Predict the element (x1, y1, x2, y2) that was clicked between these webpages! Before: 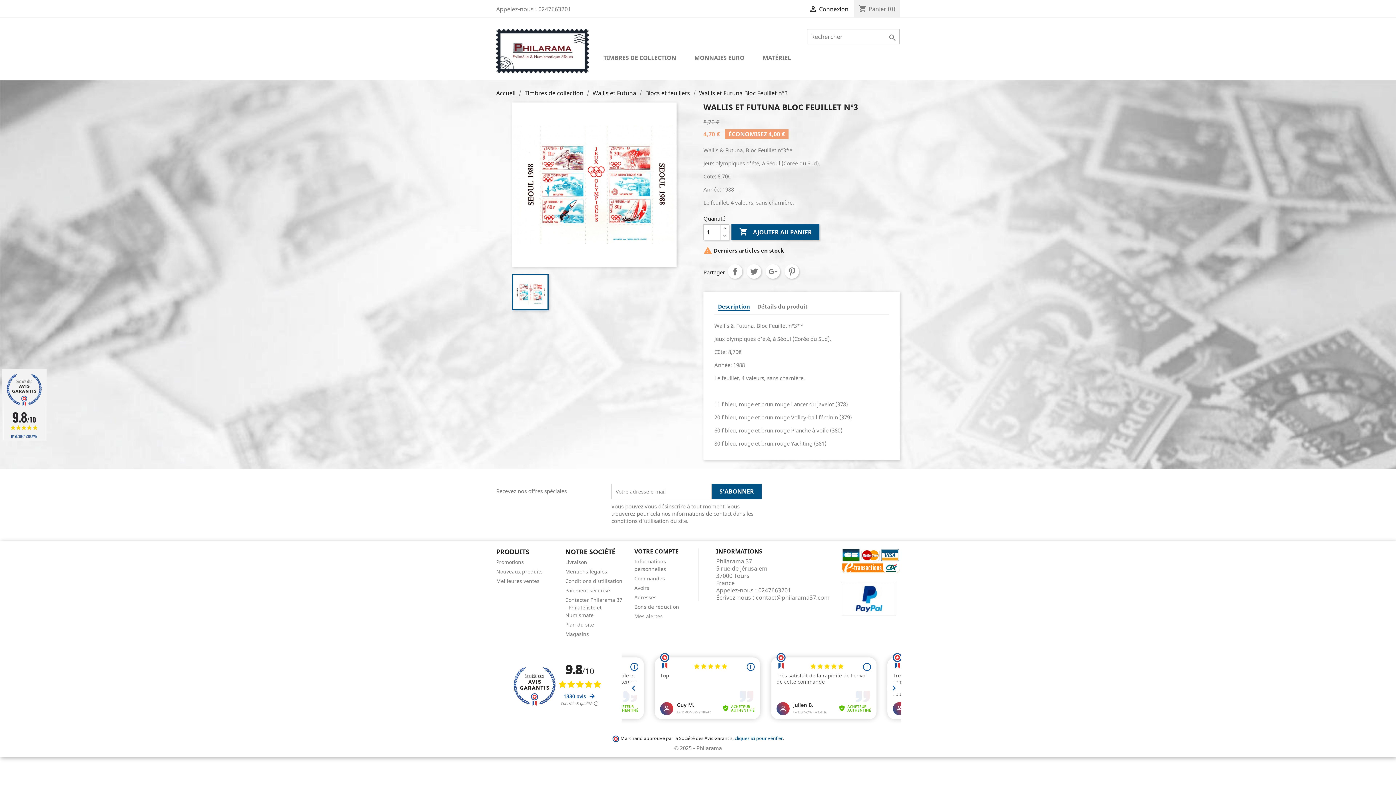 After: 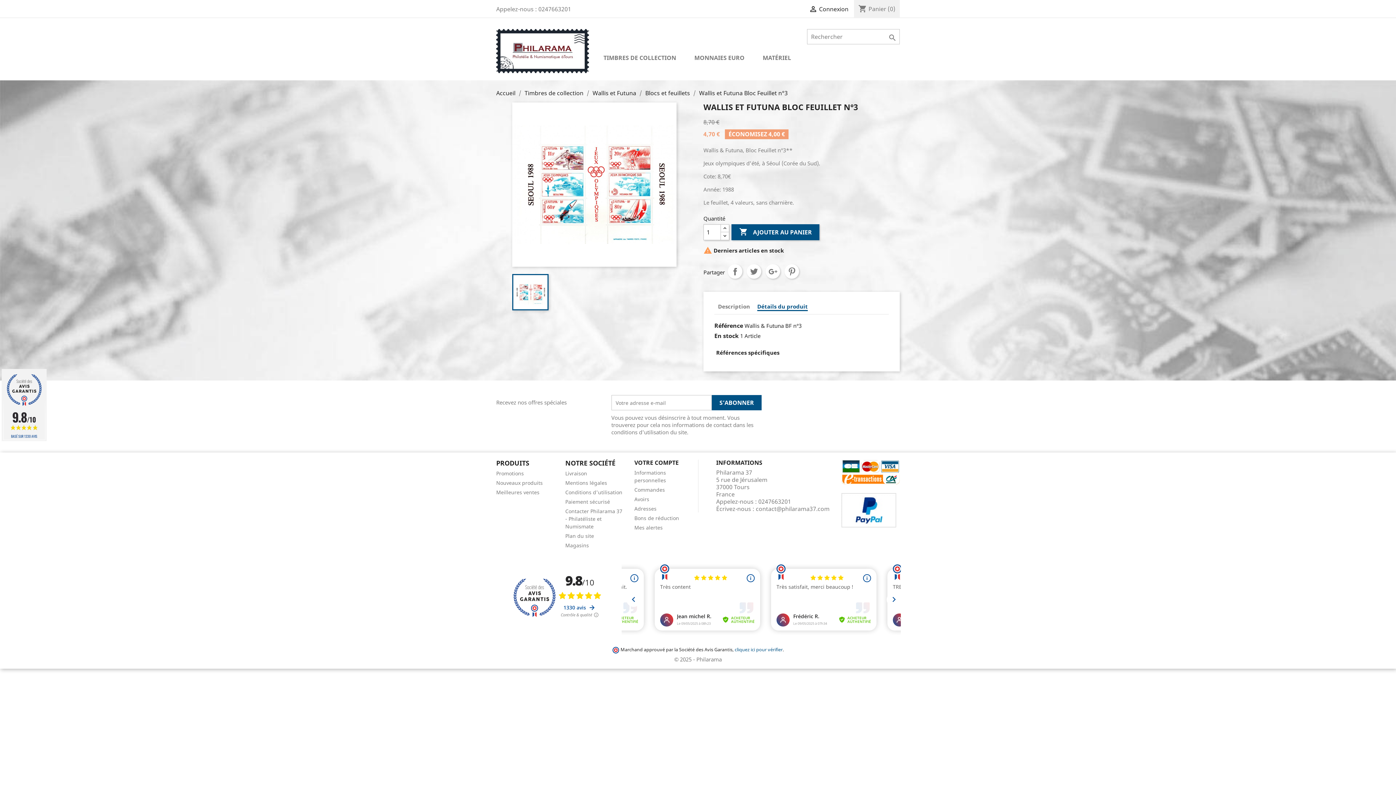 Action: label: Détails du produit bbox: (757, 303, 808, 310)